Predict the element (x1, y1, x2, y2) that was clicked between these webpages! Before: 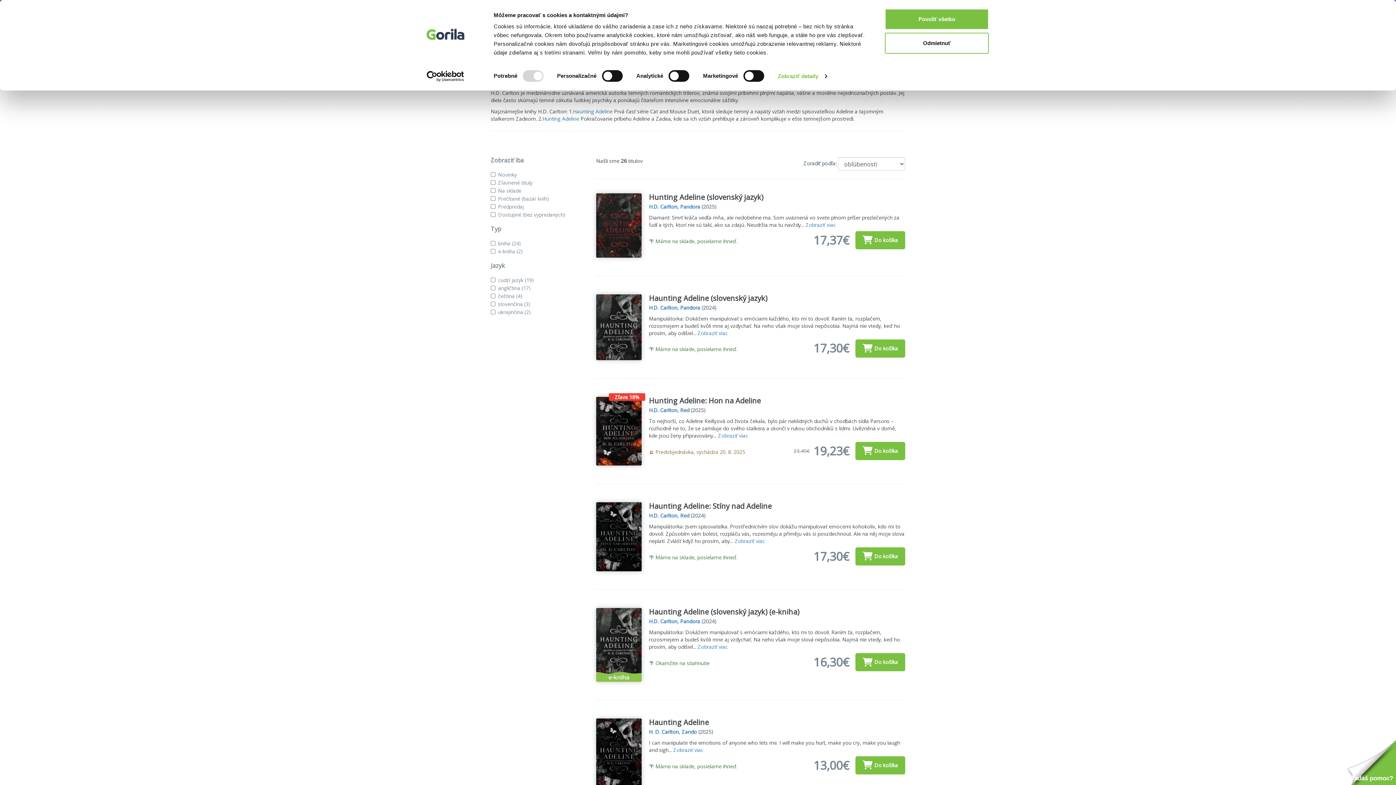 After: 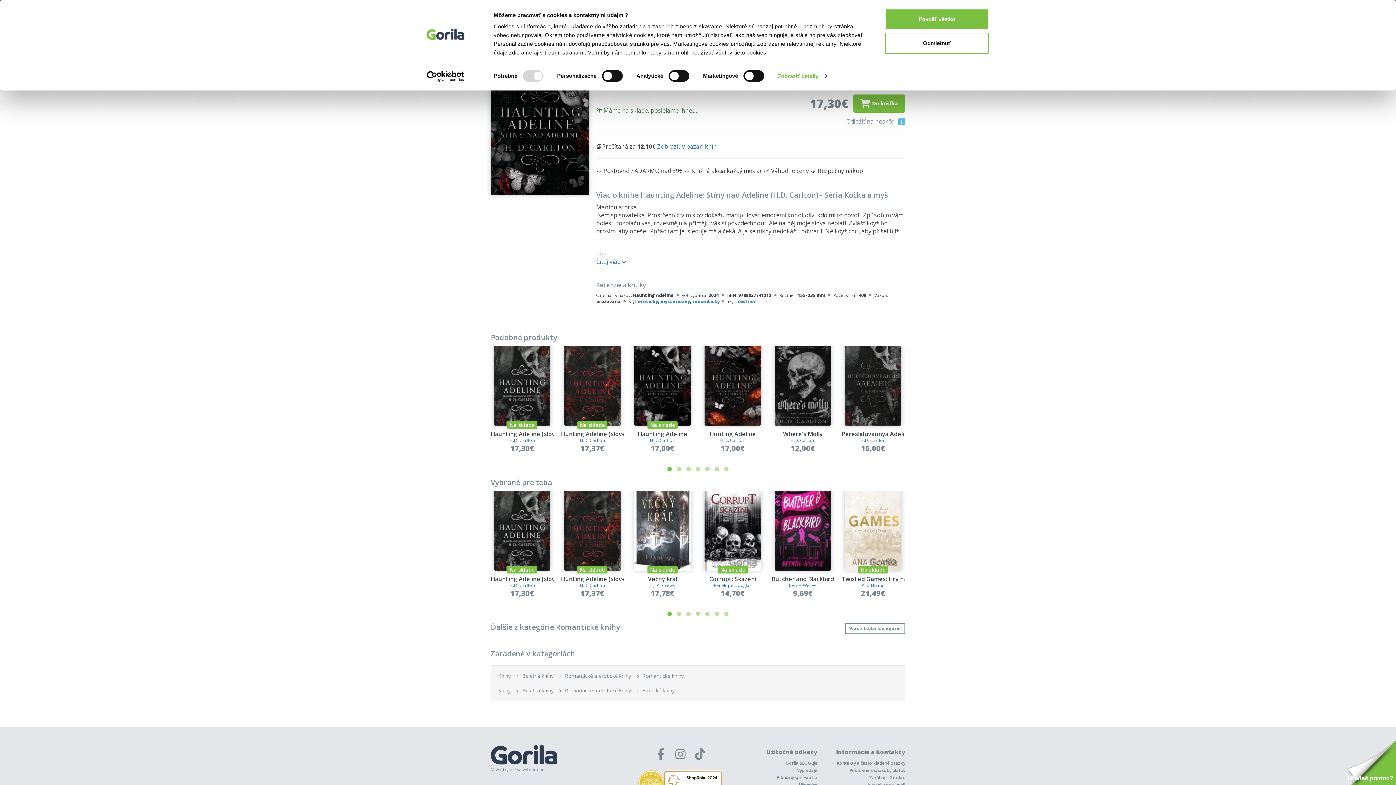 Action: label: Zobraziť viac bbox: (734, 537, 765, 544)